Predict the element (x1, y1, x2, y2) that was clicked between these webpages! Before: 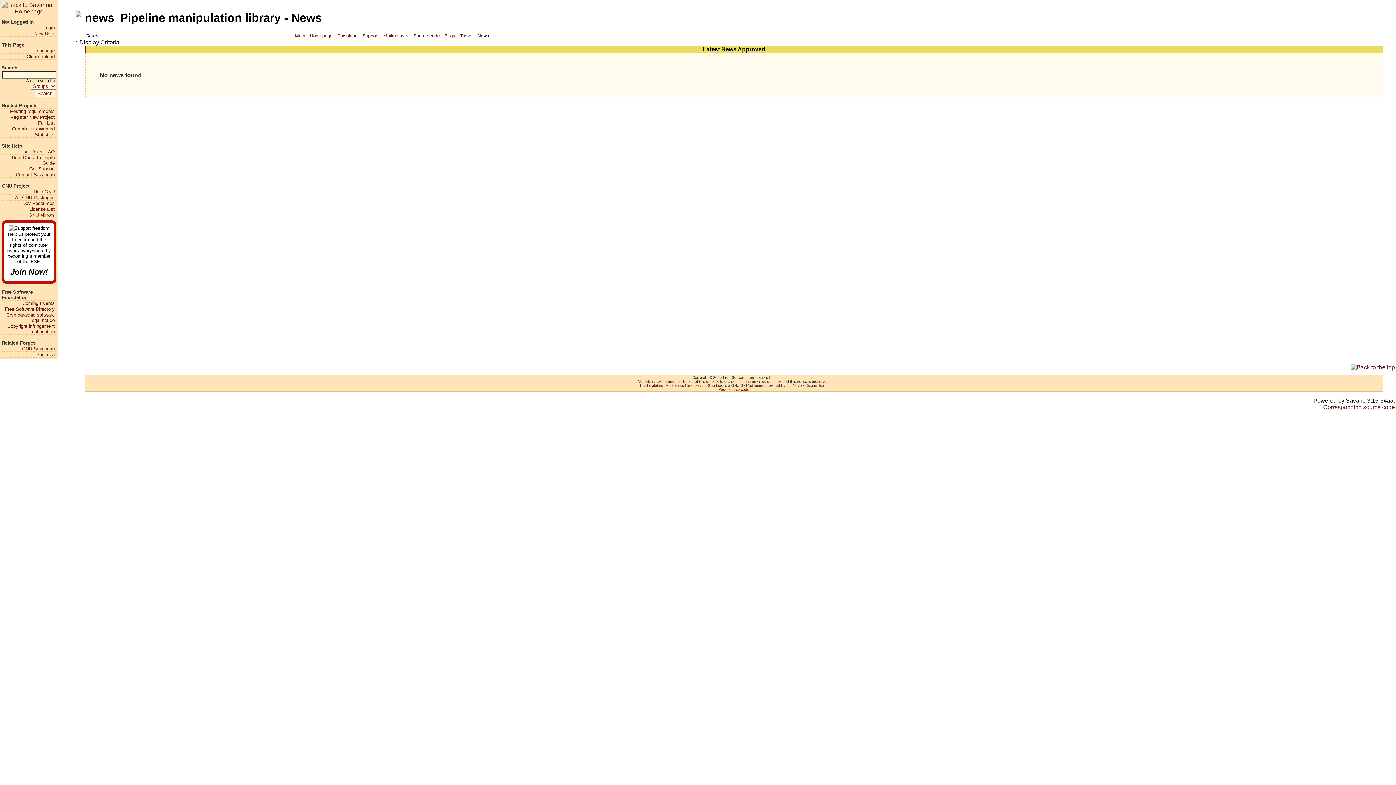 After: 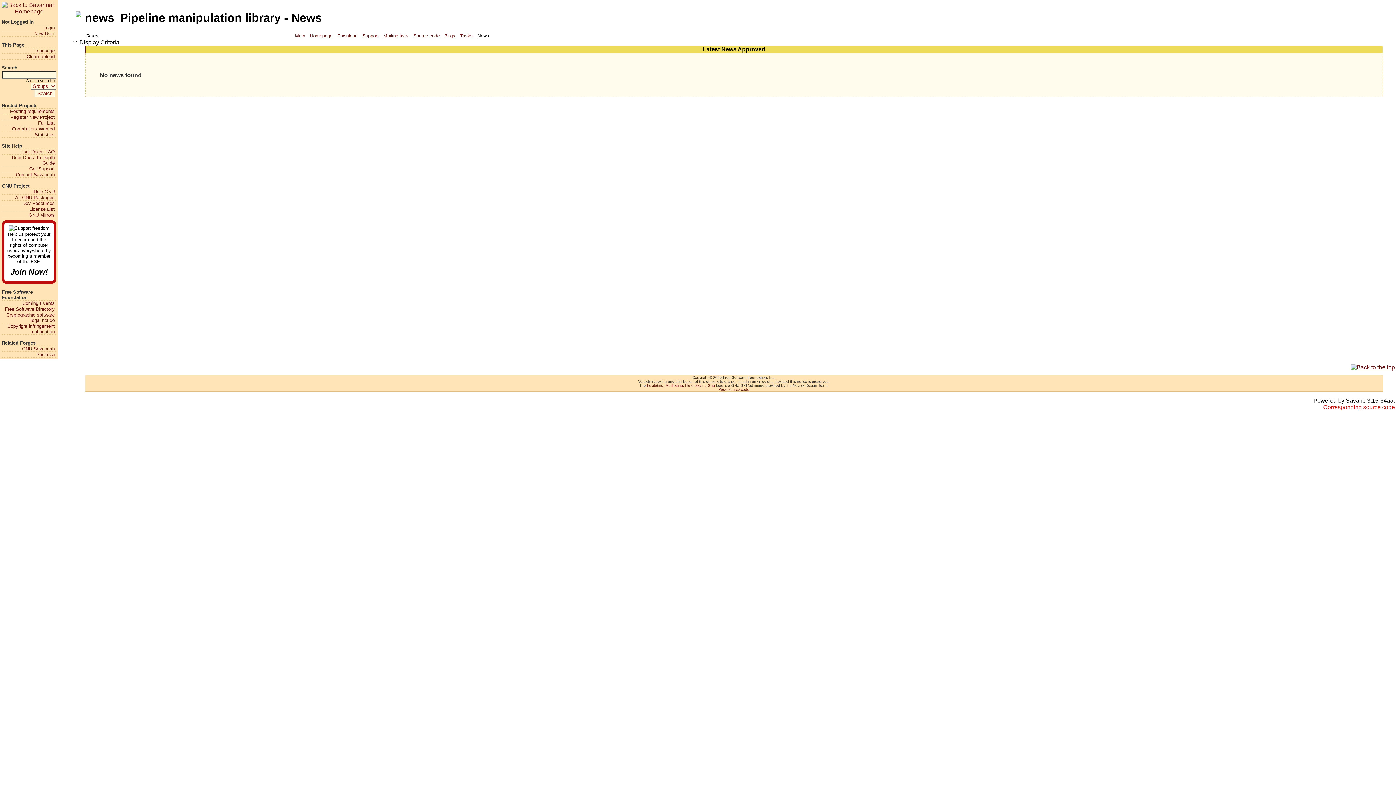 Action: label: Corresponding source code bbox: (1323, 404, 1395, 410)